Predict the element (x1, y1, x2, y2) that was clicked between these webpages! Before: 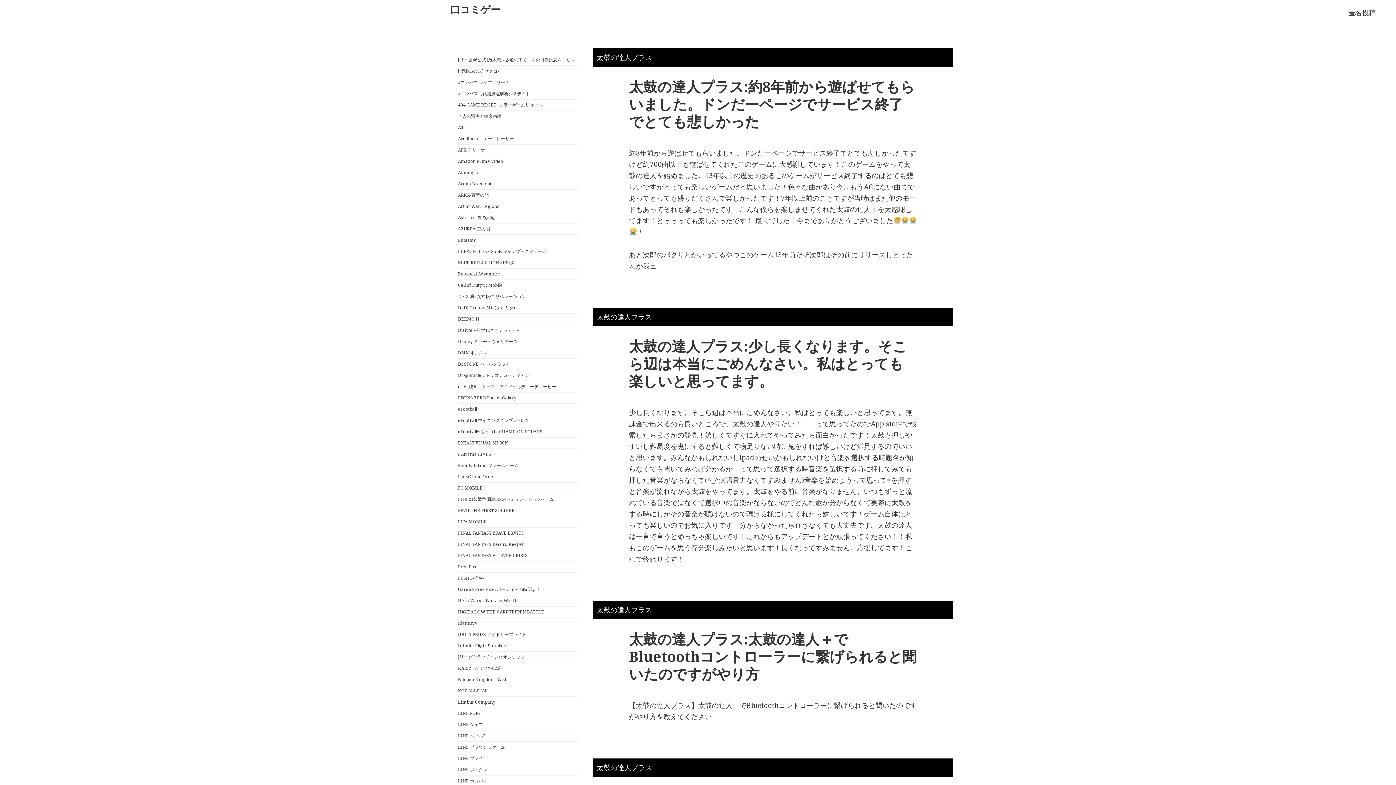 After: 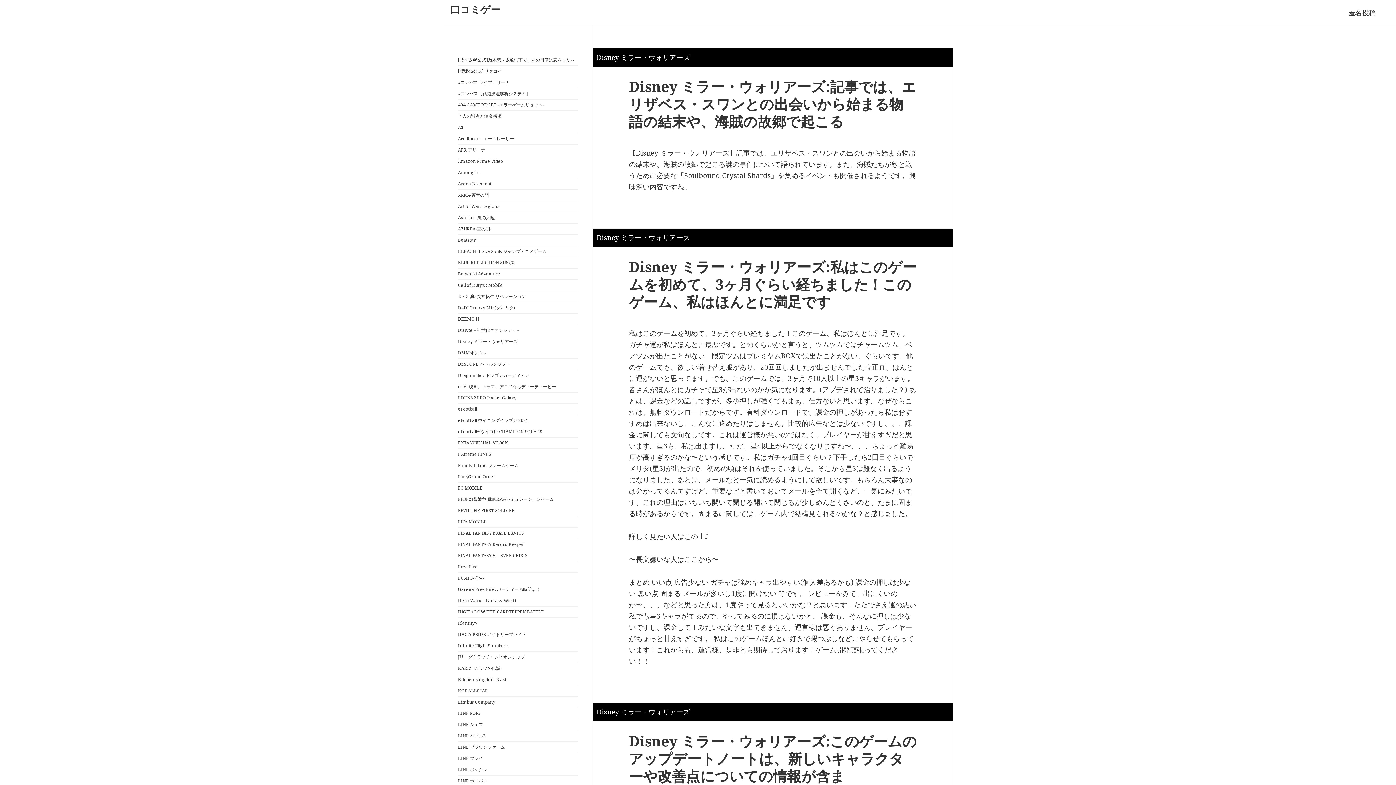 Action: label: Disney ミラー・ウォリアーズ bbox: (458, 338, 578, 345)